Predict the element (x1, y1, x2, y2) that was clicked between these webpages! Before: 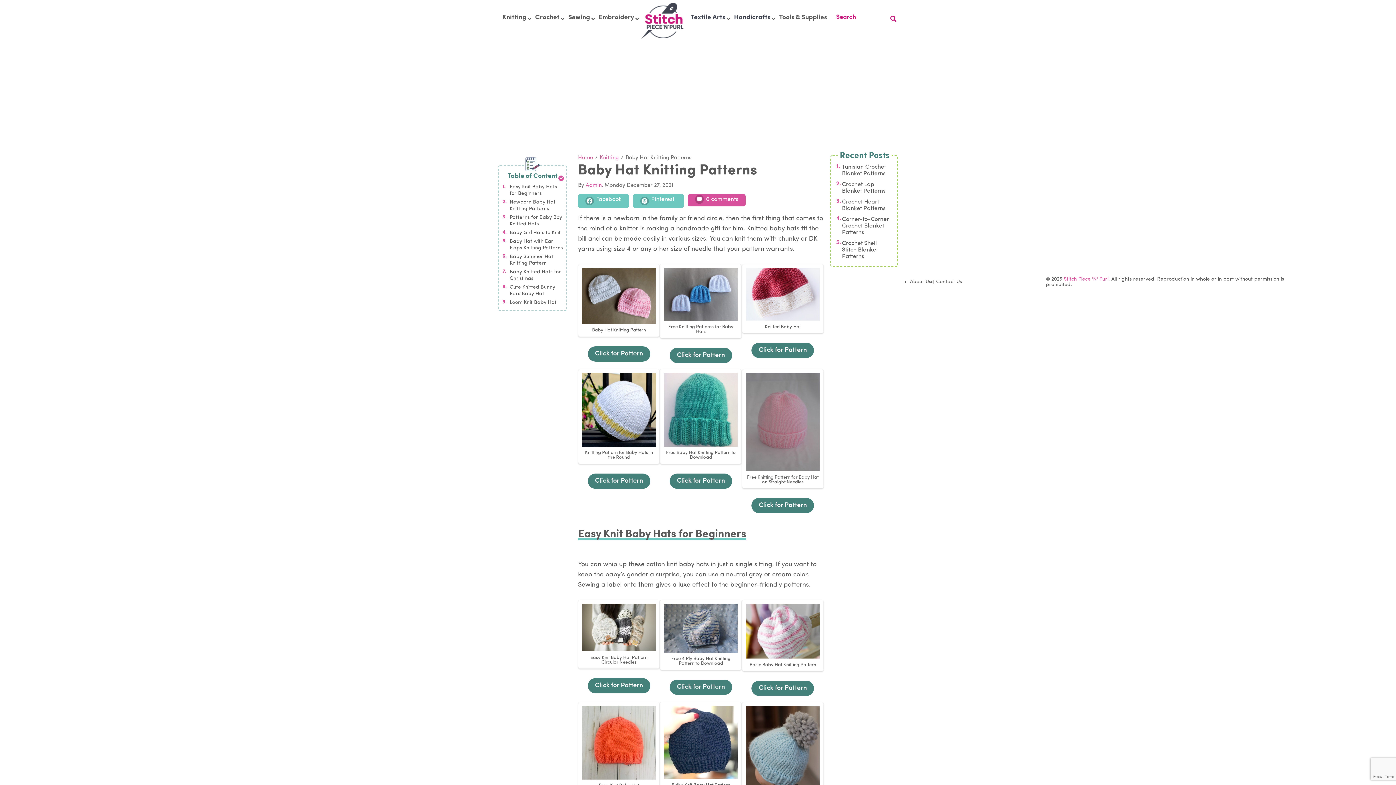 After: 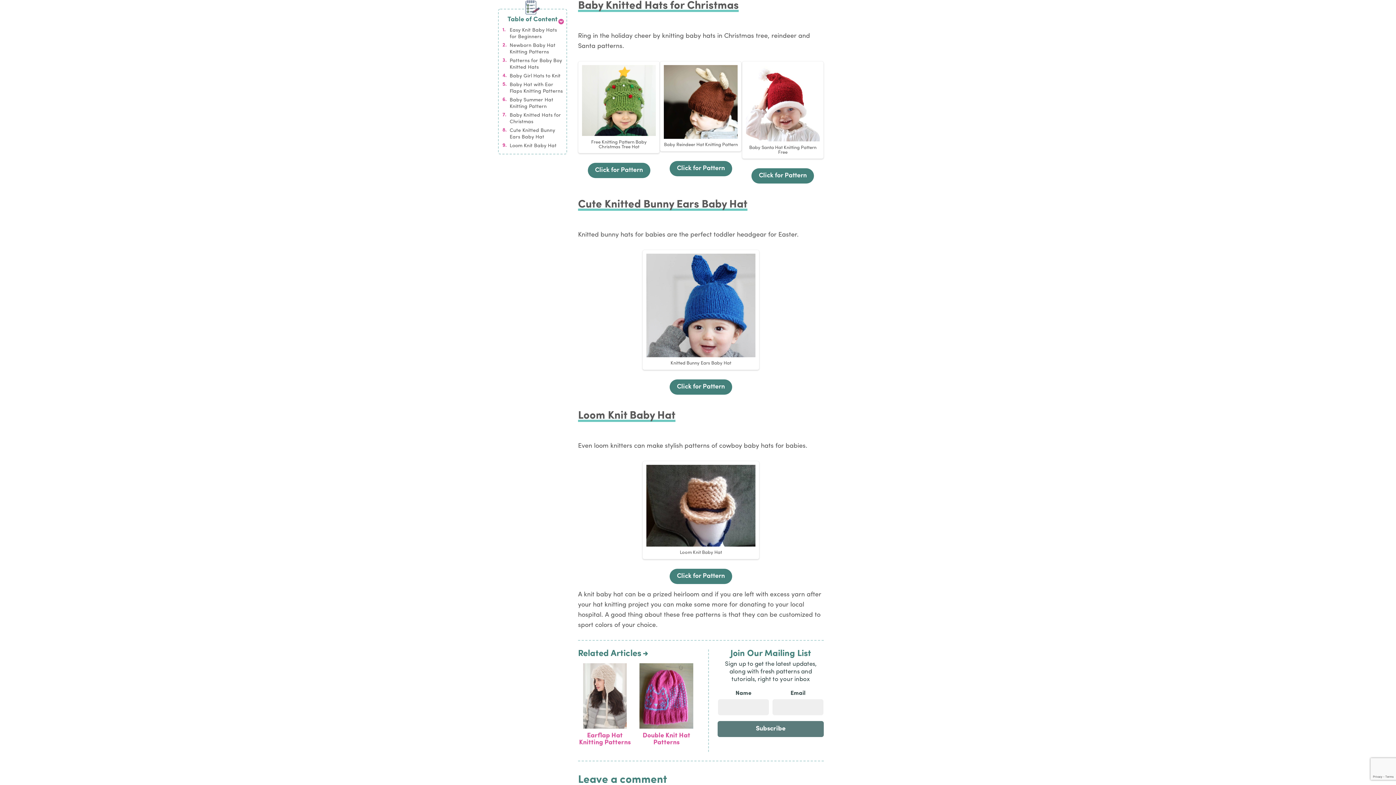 Action: bbox: (506, 268, 564, 282) label: Baby Knitted Hats for Christmas